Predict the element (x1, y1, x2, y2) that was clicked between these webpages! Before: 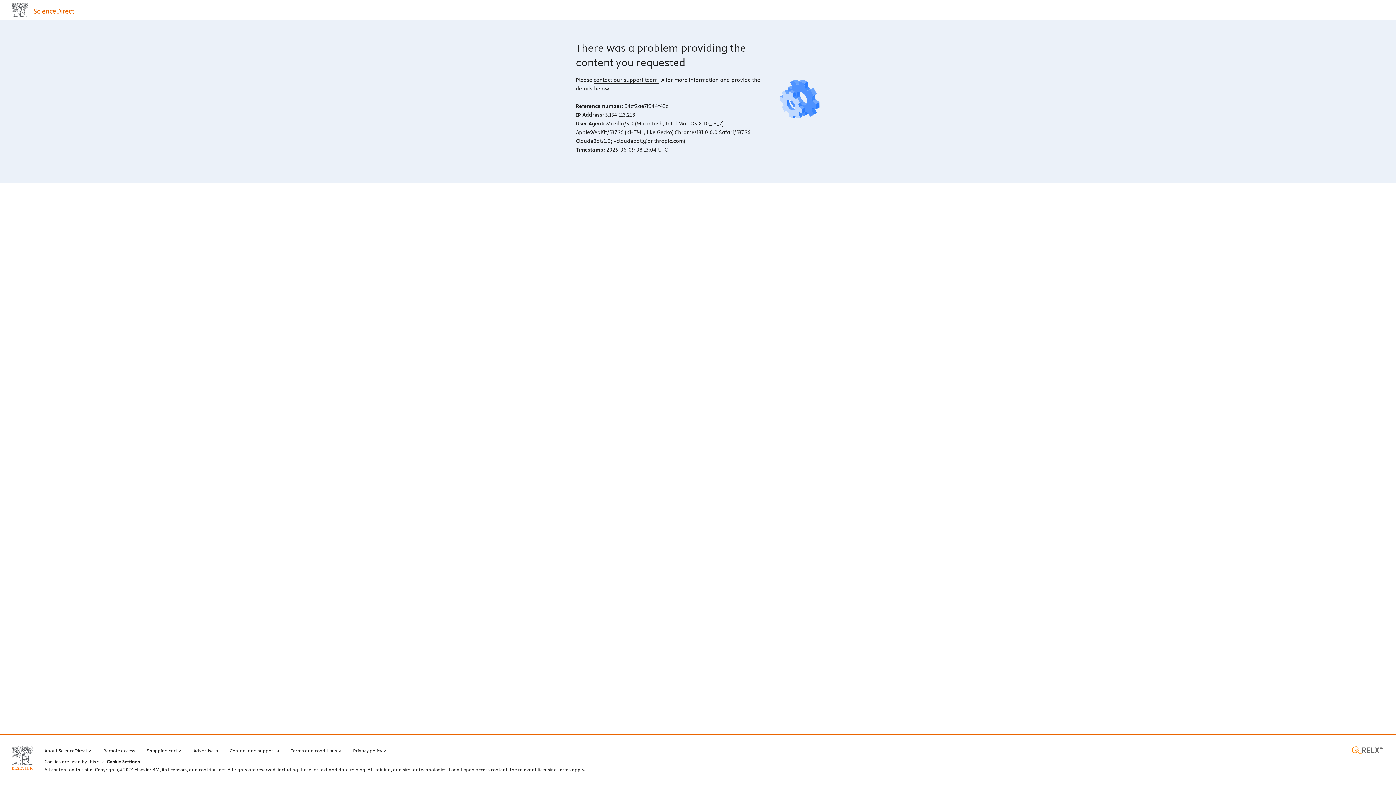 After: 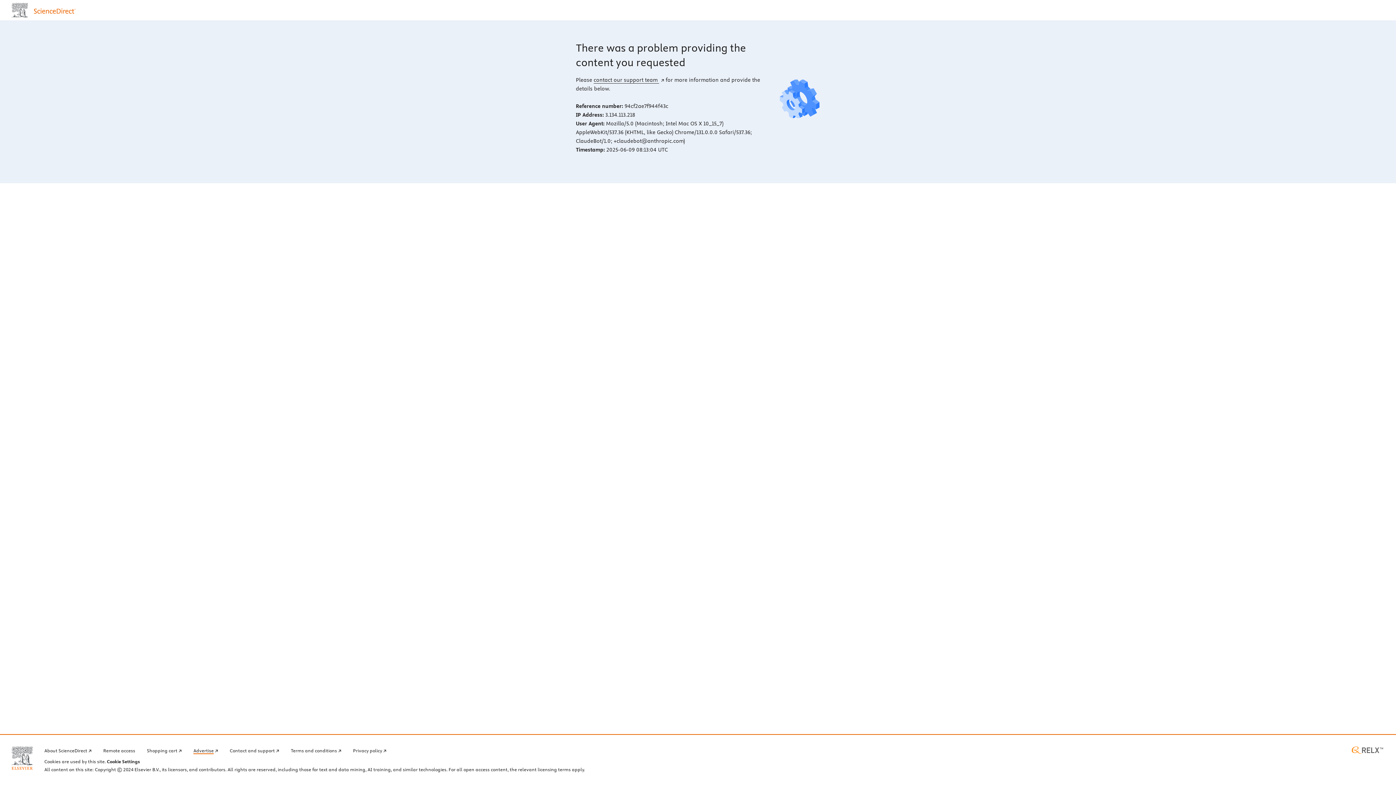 Action: bbox: (193, 746, 218, 754) label: Advertise